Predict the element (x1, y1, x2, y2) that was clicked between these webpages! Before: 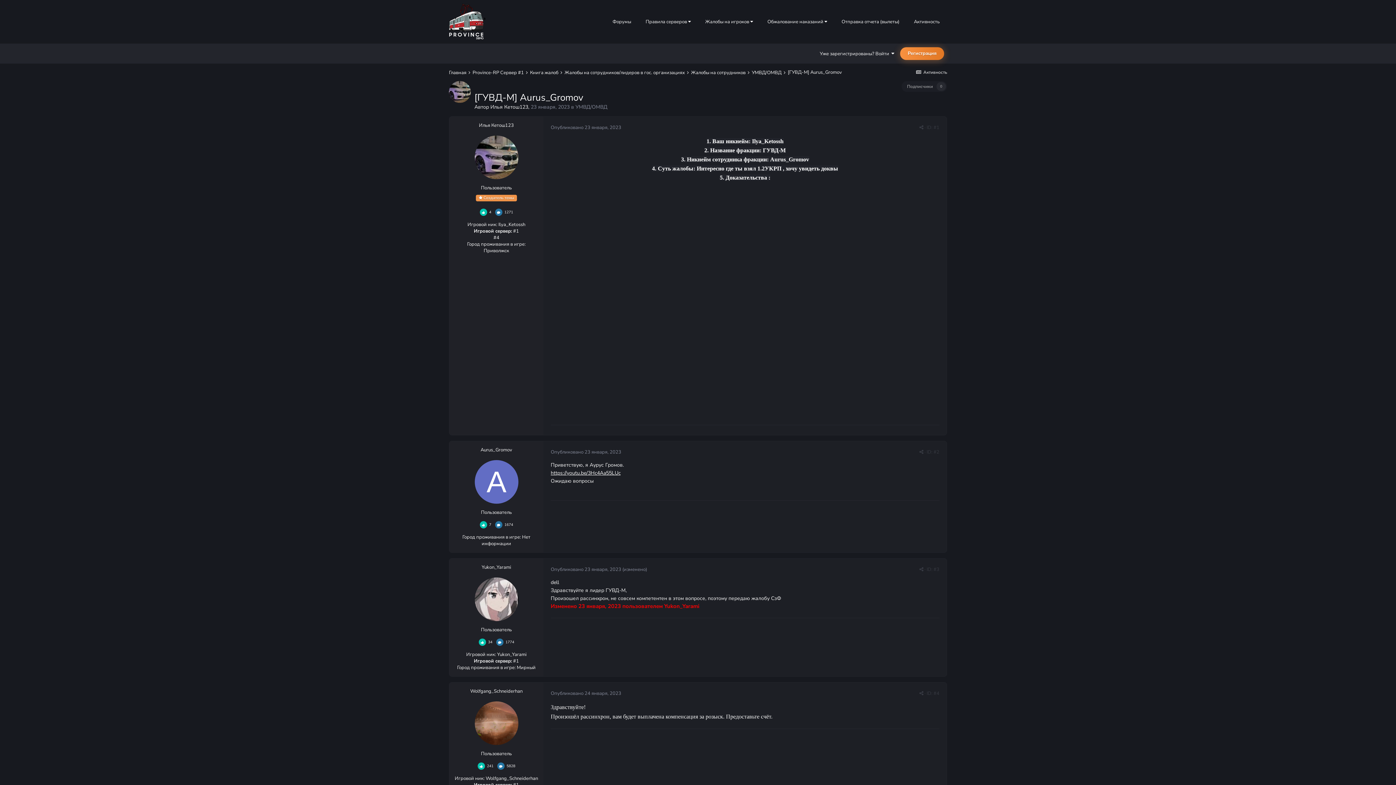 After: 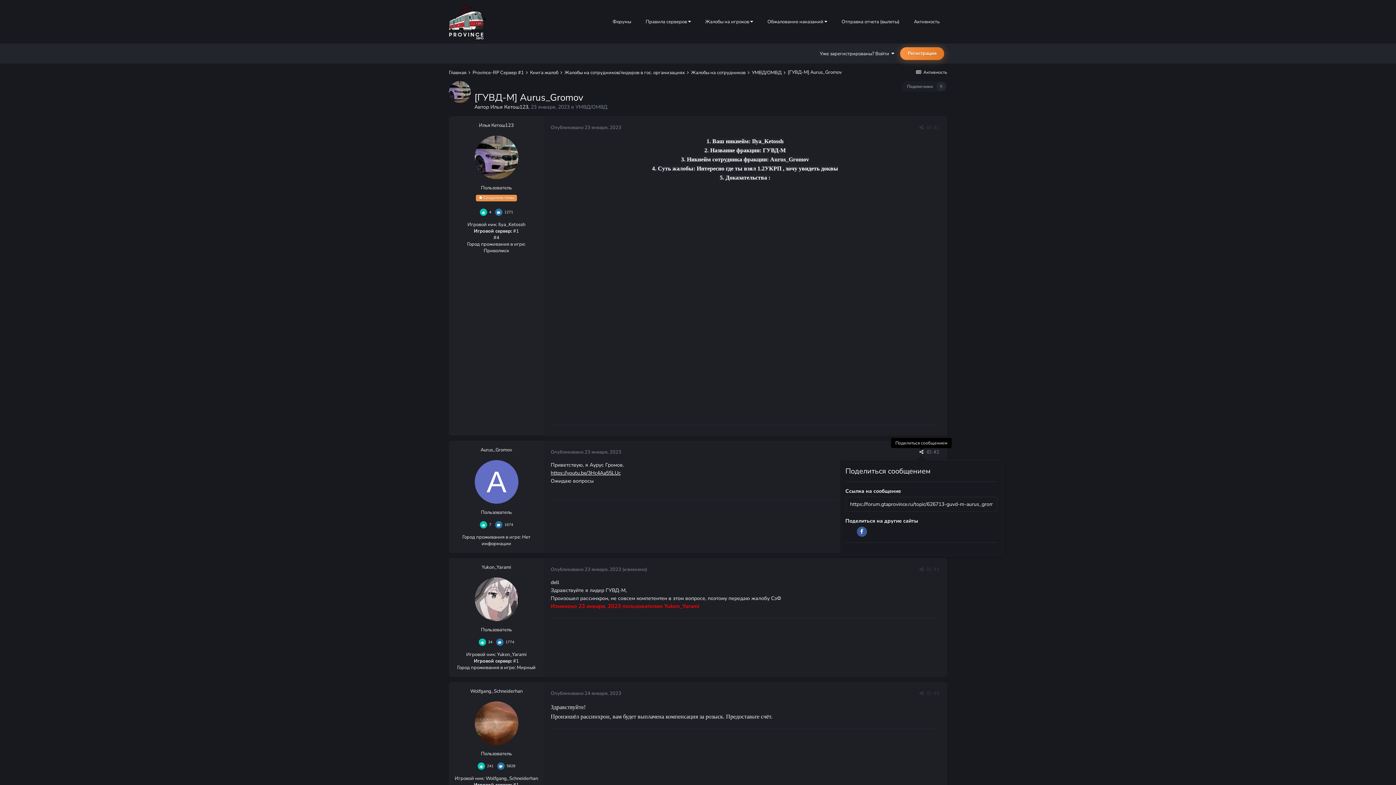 Action: bbox: (919, 449, 923, 455)